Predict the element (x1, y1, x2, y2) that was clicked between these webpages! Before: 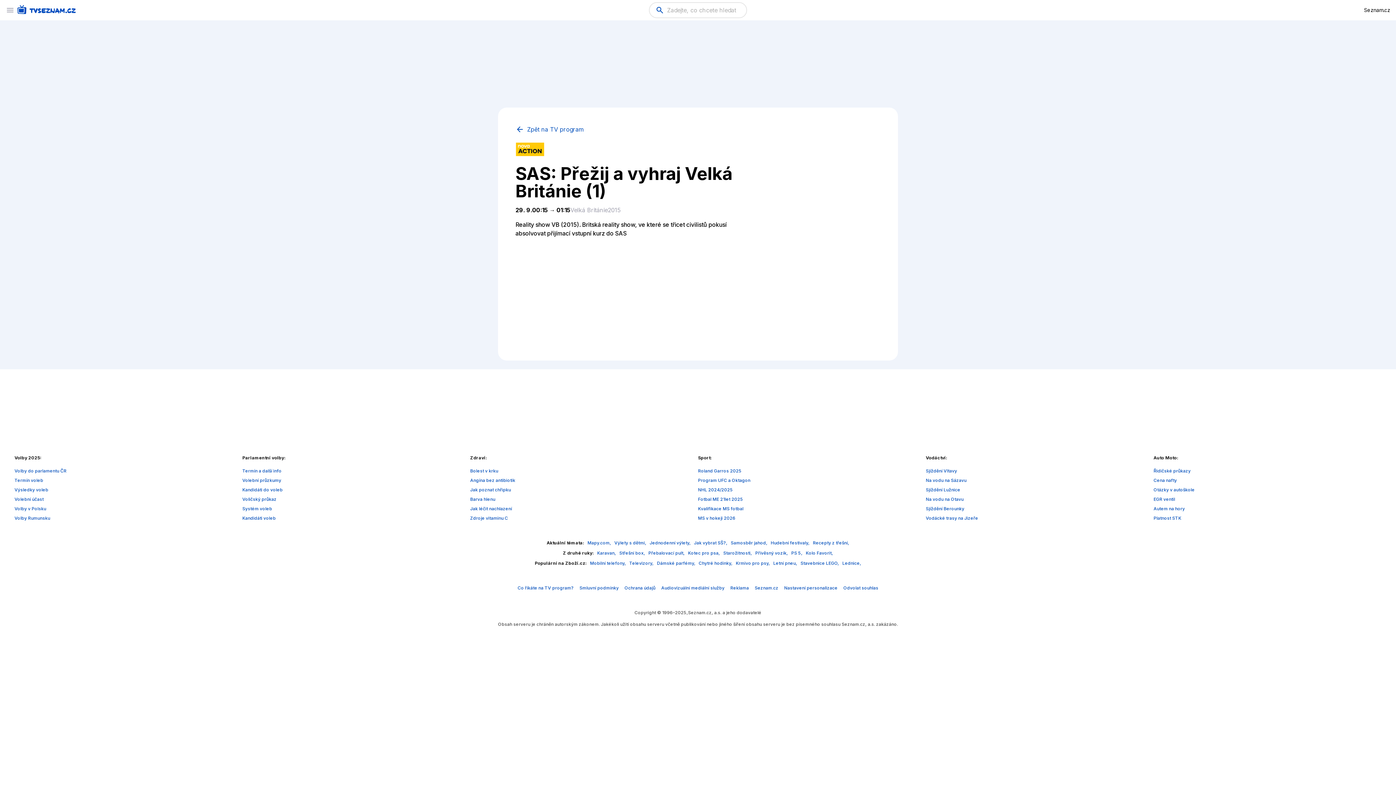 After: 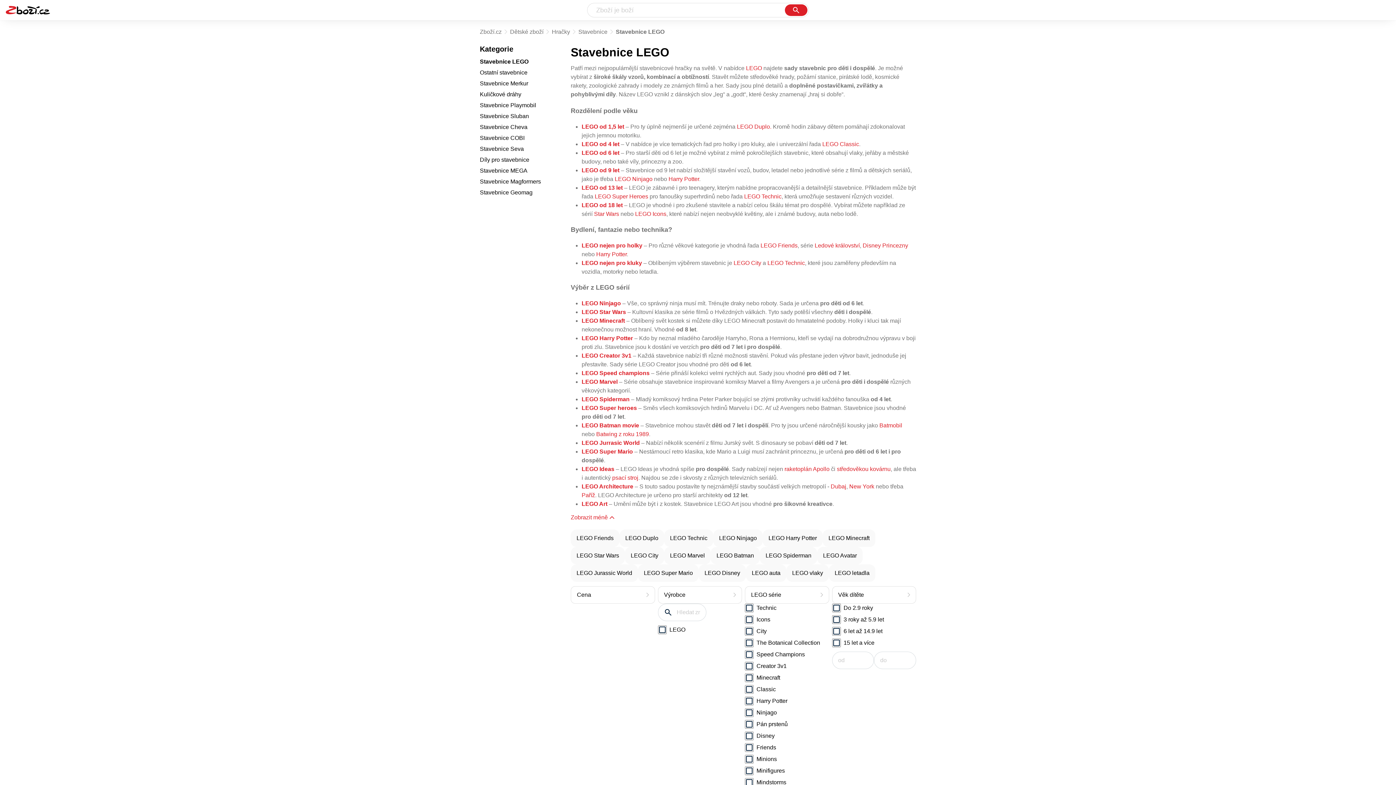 Action: bbox: (800, 560, 840, 566) label: Stavebnice LEGO, 